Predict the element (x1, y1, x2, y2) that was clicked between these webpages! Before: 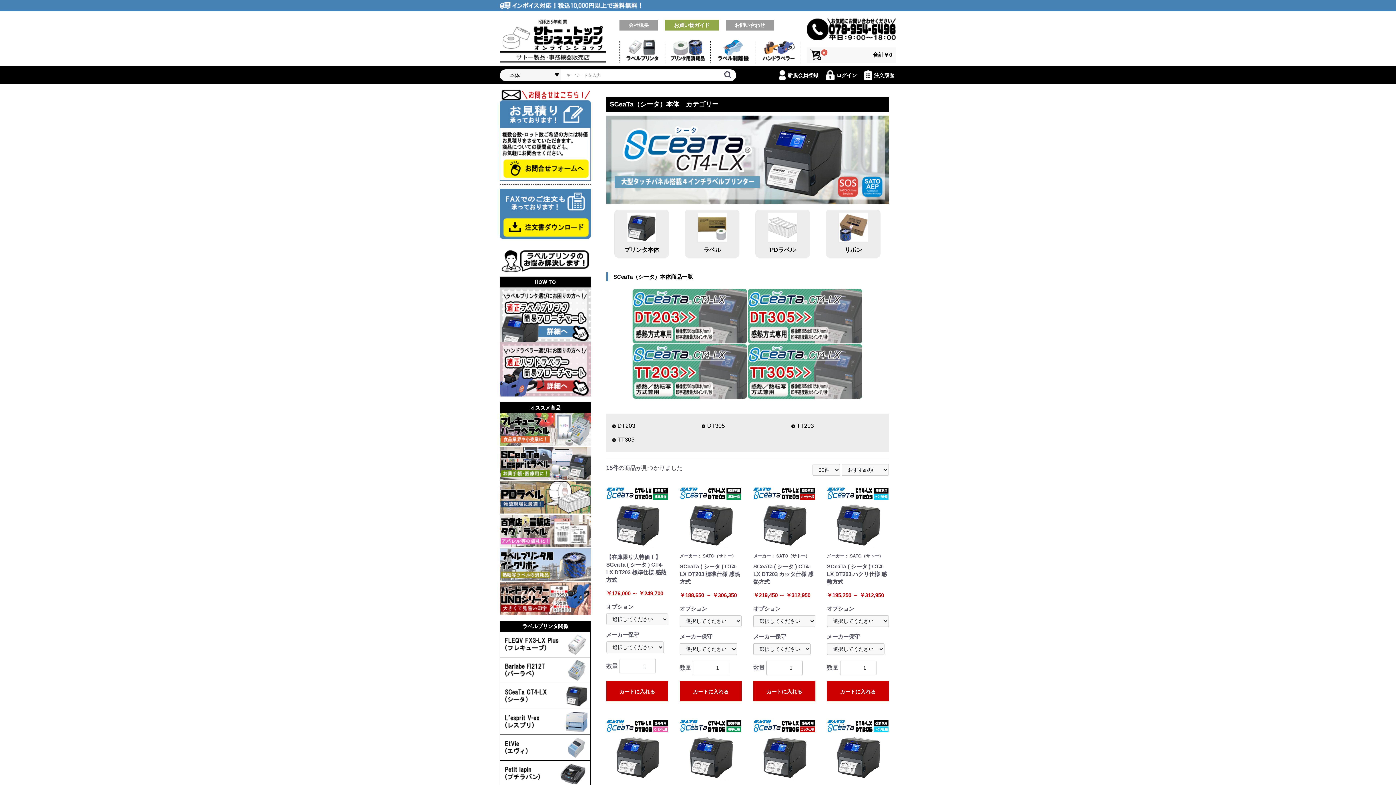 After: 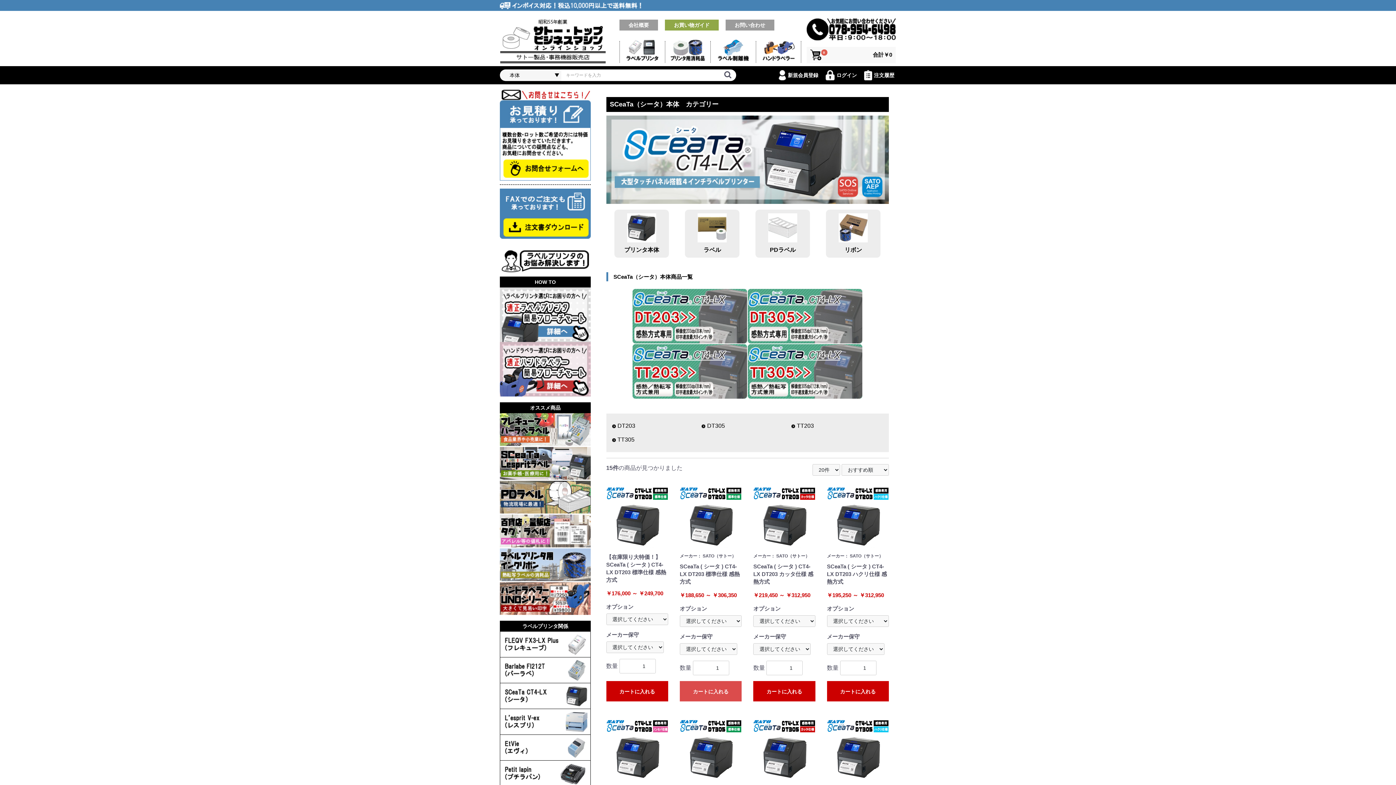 Action: bbox: (679, 681, 741, 701) label: カートに入れる